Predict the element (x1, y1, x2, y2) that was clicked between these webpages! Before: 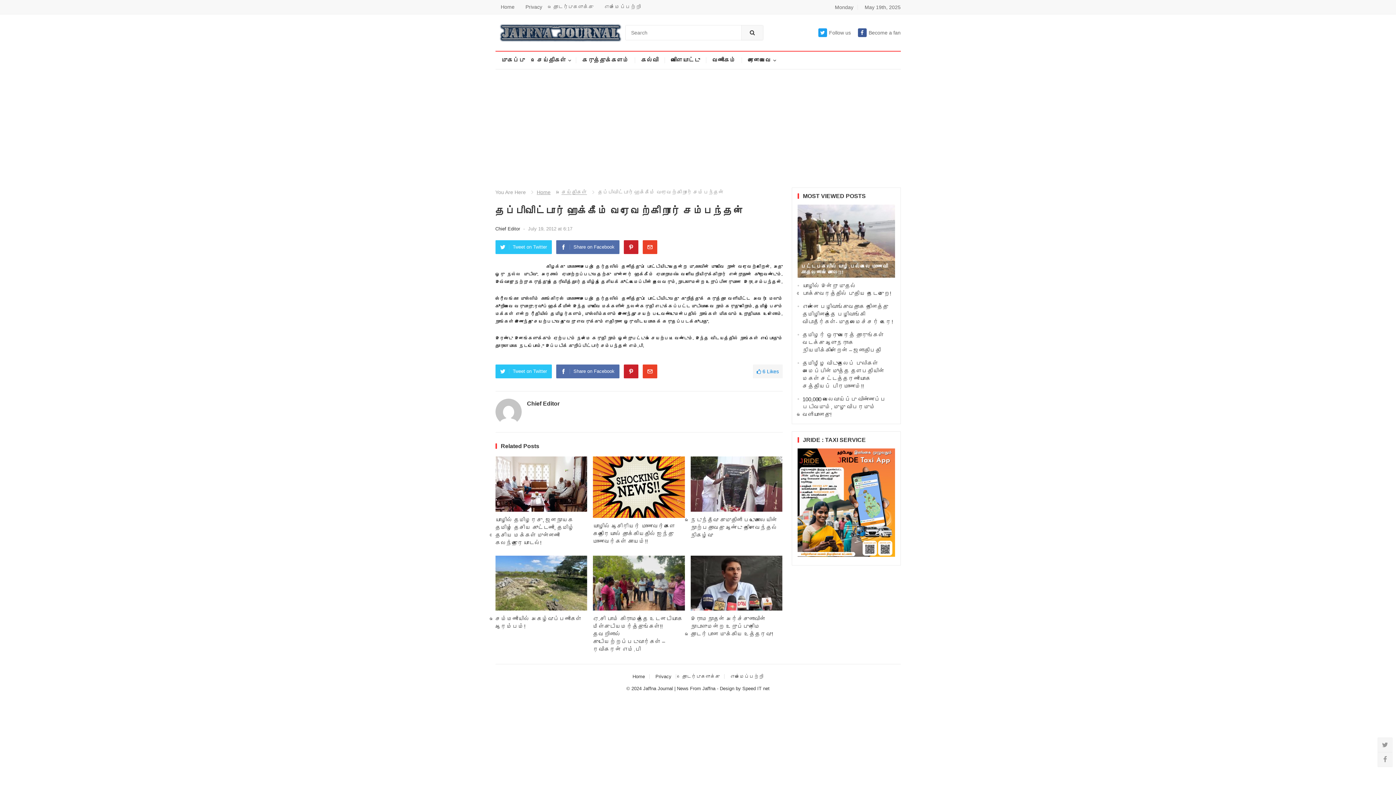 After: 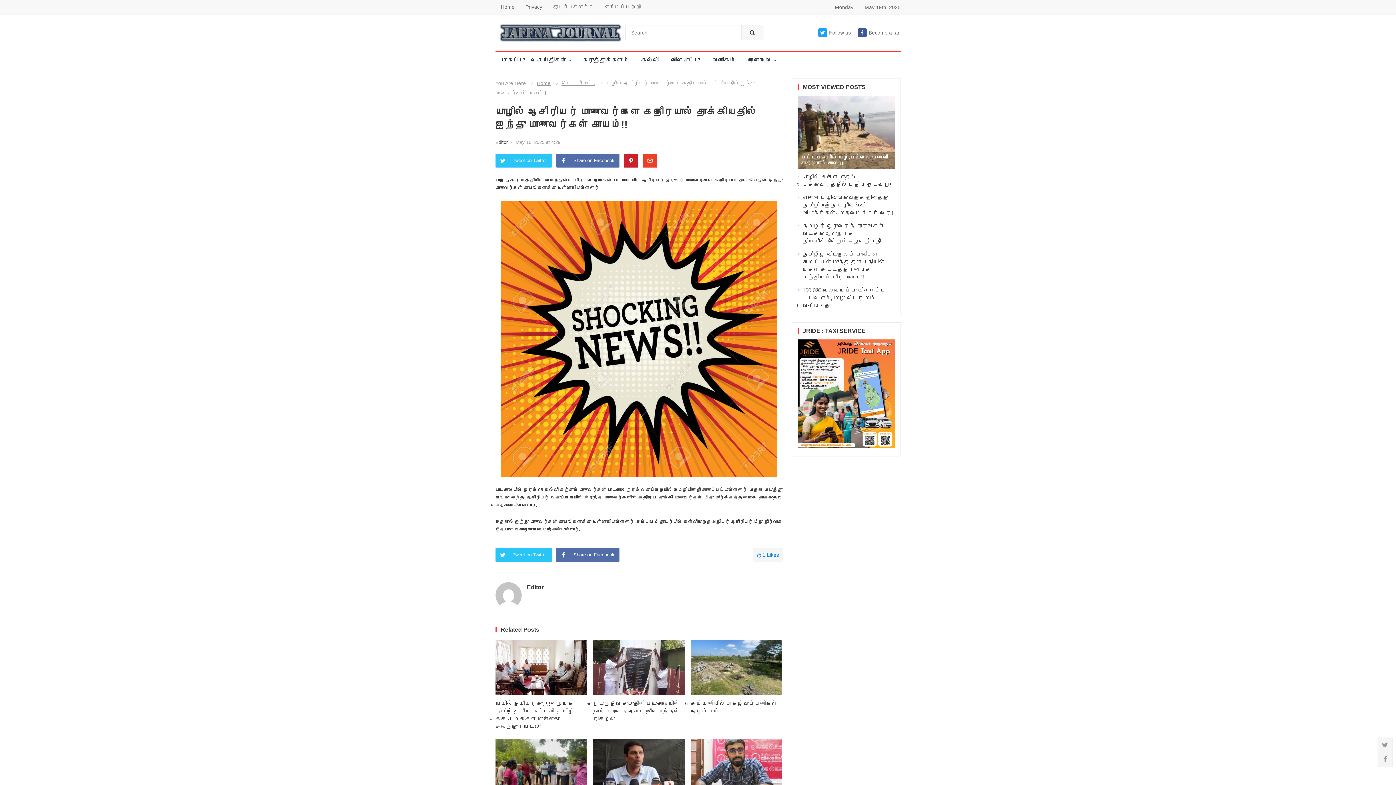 Action: bbox: (593, 456, 685, 518)